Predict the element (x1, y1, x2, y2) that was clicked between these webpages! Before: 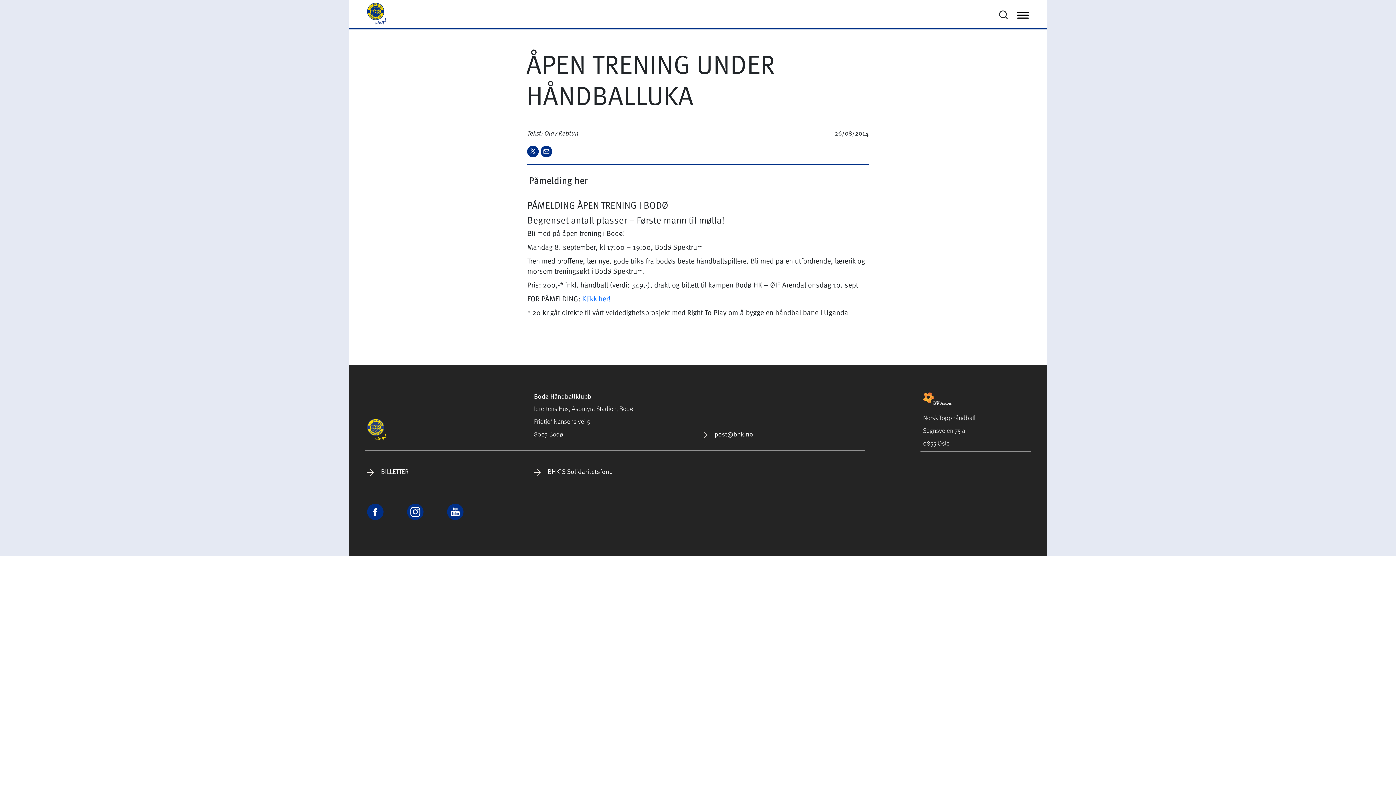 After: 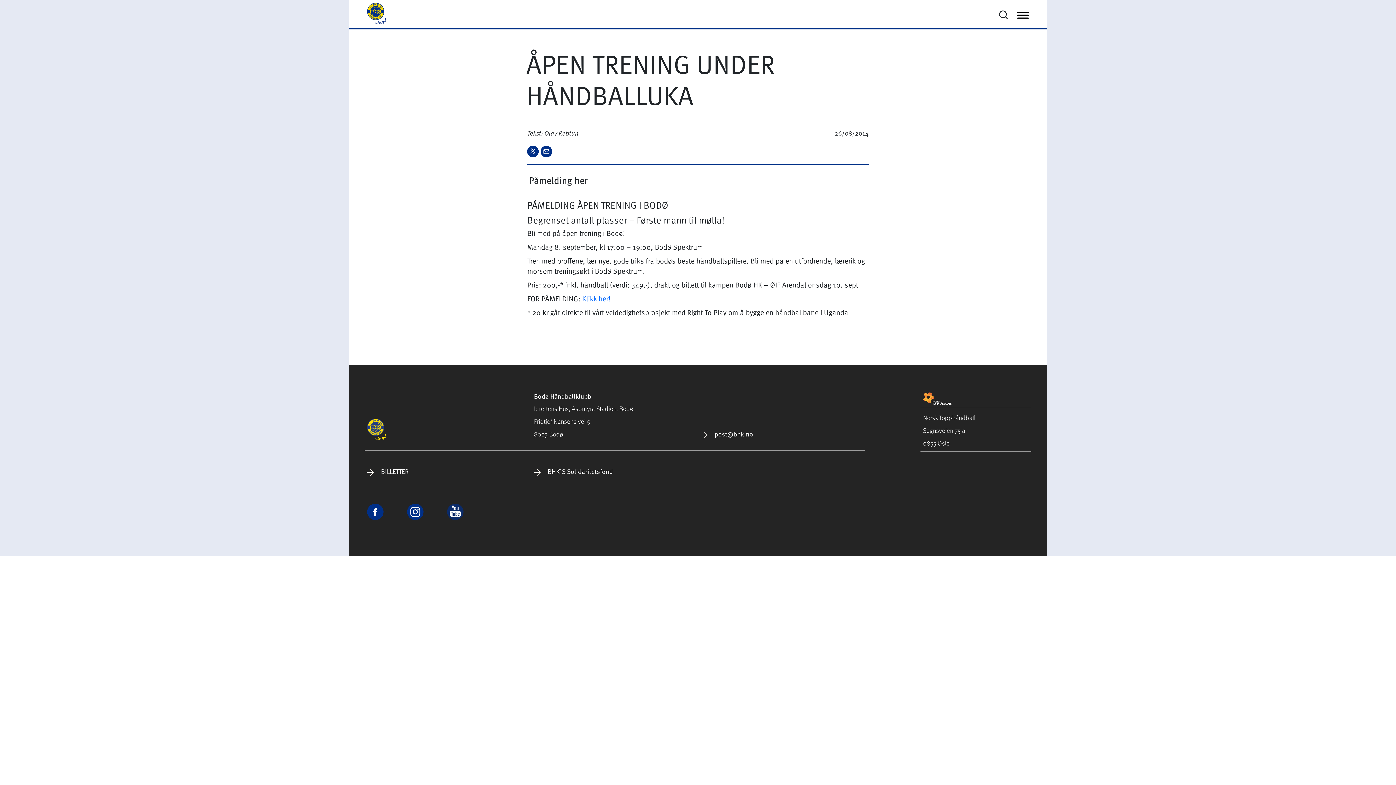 Action: bbox: (447, 506, 463, 521)